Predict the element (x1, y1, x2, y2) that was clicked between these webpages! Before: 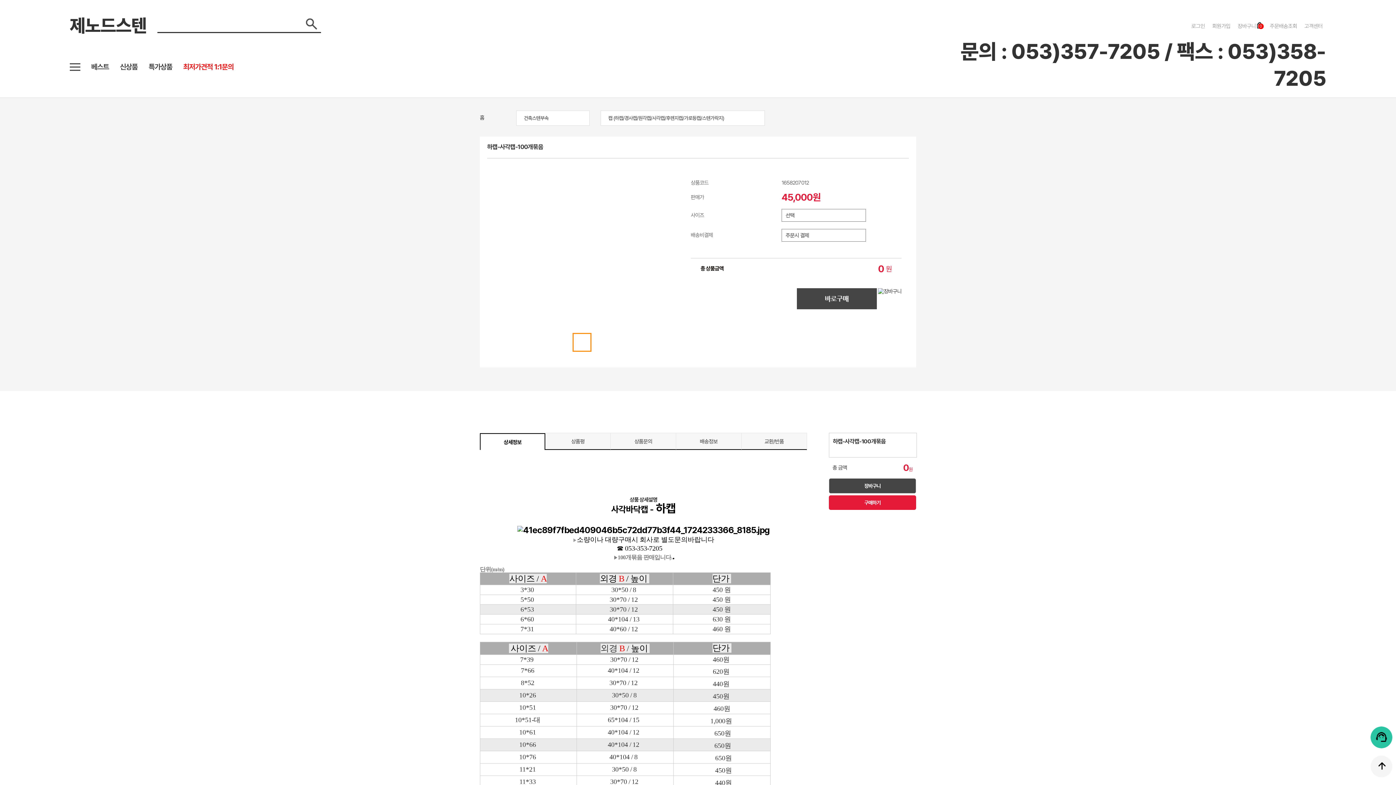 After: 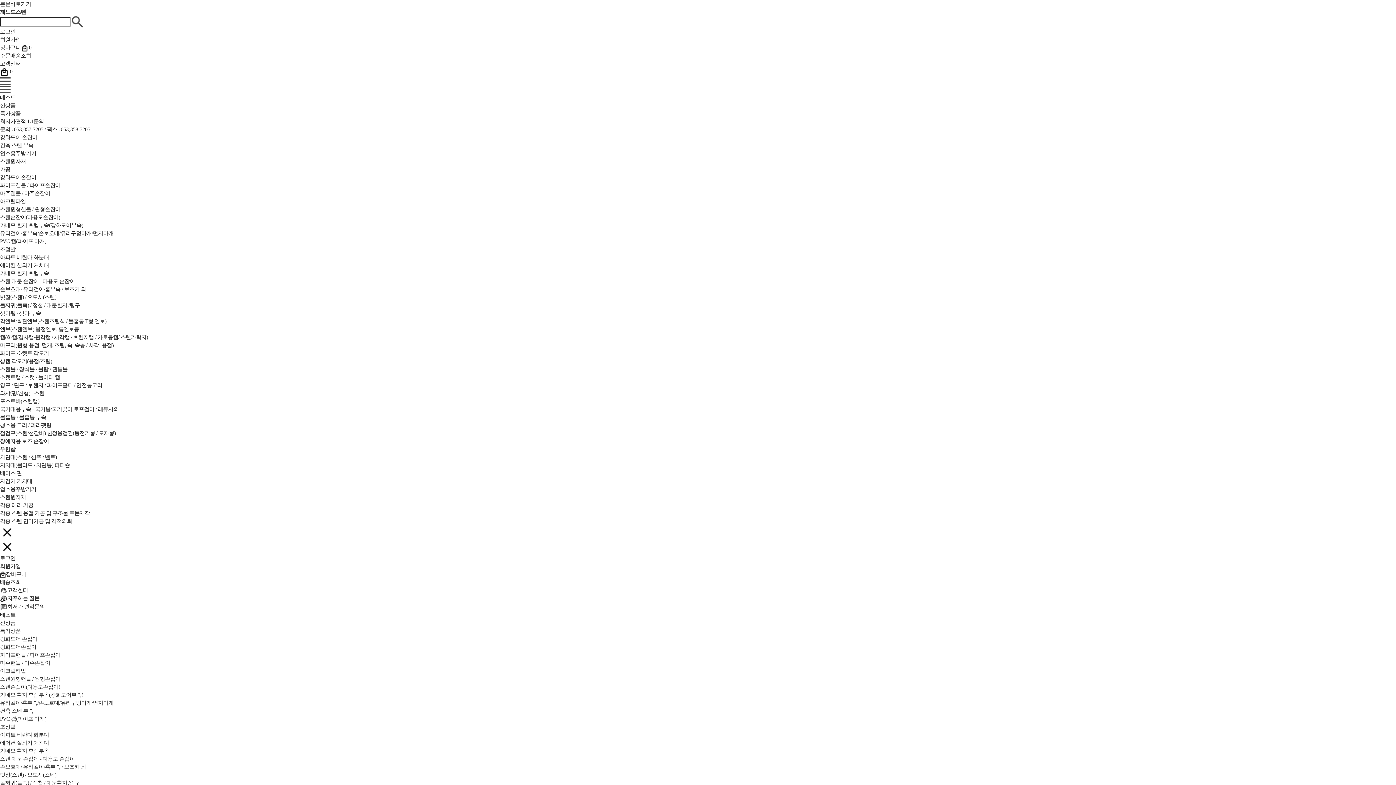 Action: bbox: (1370, 726, 1392, 732) label:  